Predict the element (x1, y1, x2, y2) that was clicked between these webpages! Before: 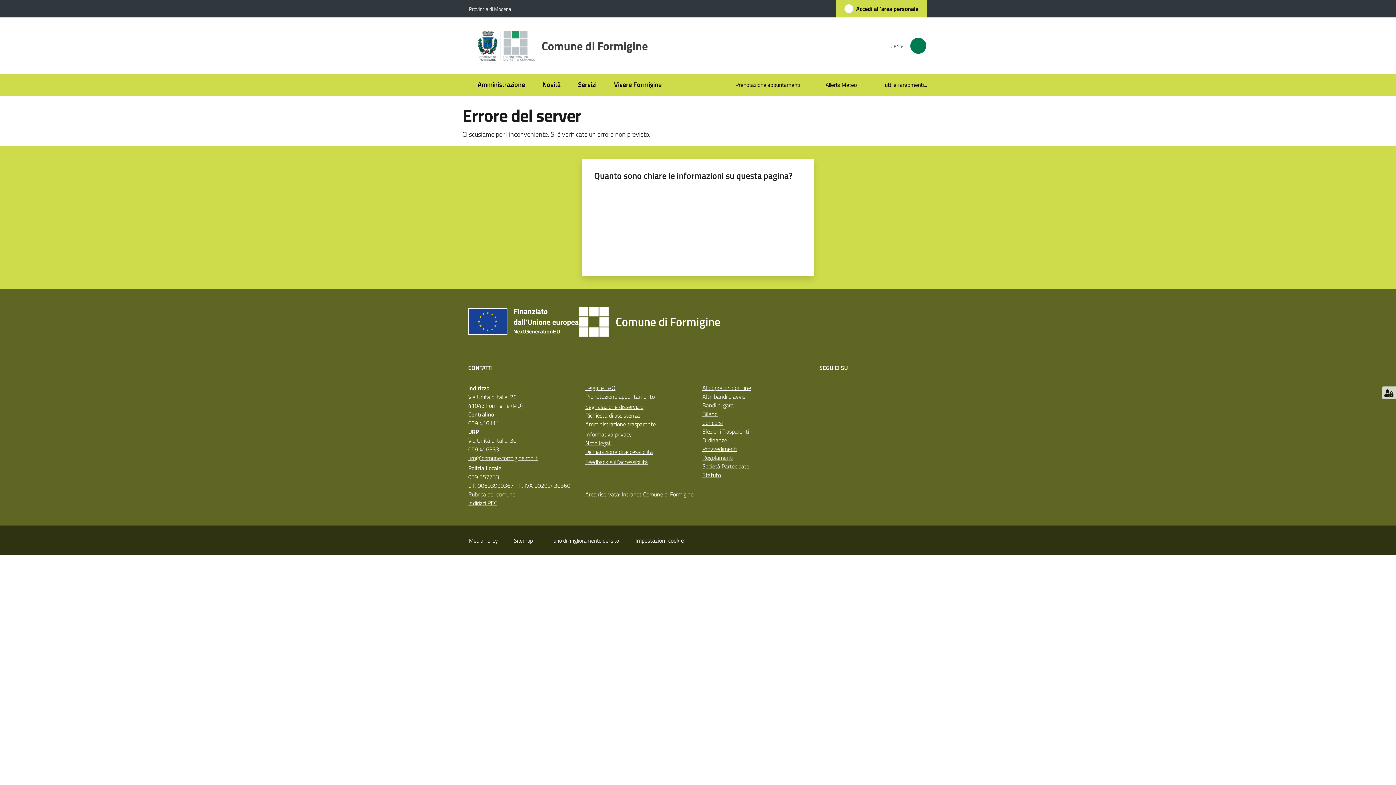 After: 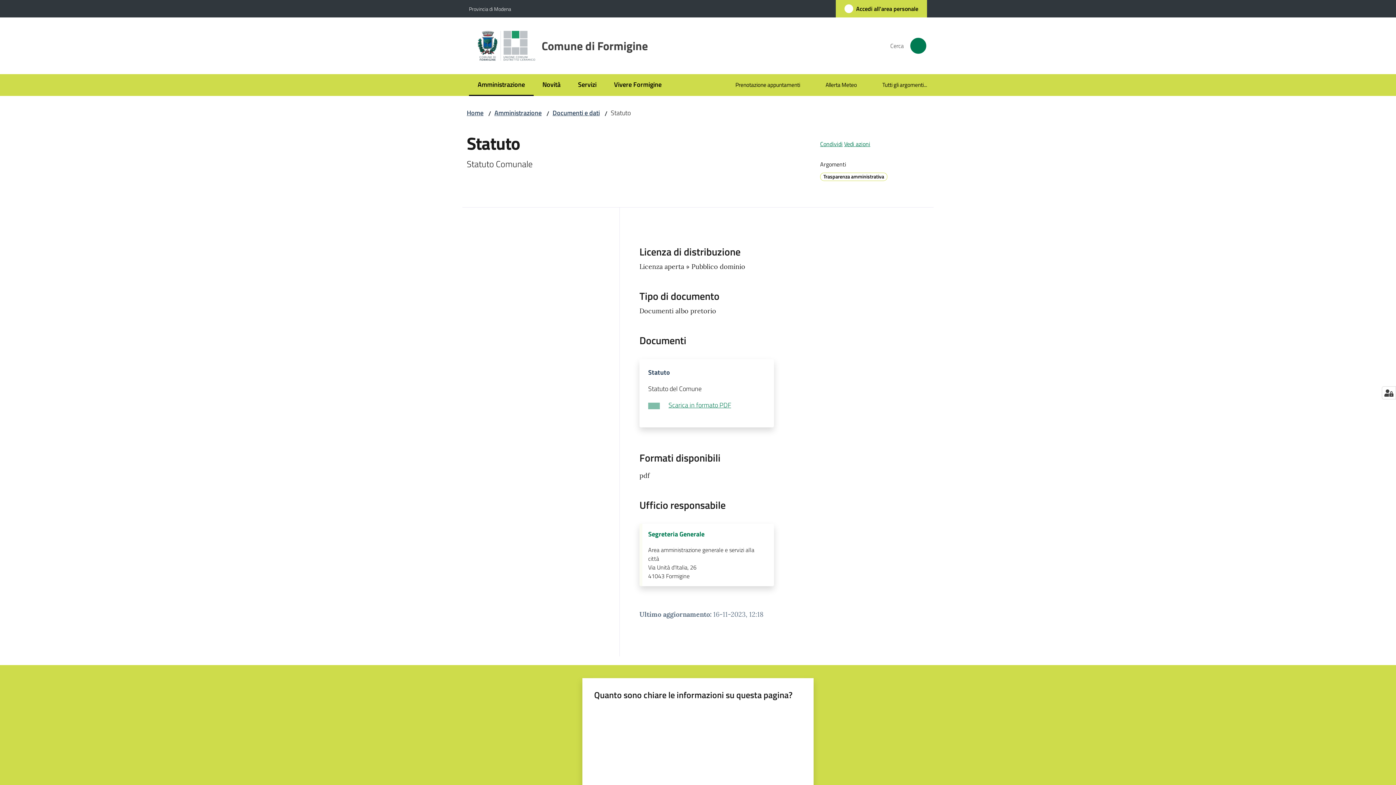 Action: bbox: (702, 470, 721, 479) label: Statuto